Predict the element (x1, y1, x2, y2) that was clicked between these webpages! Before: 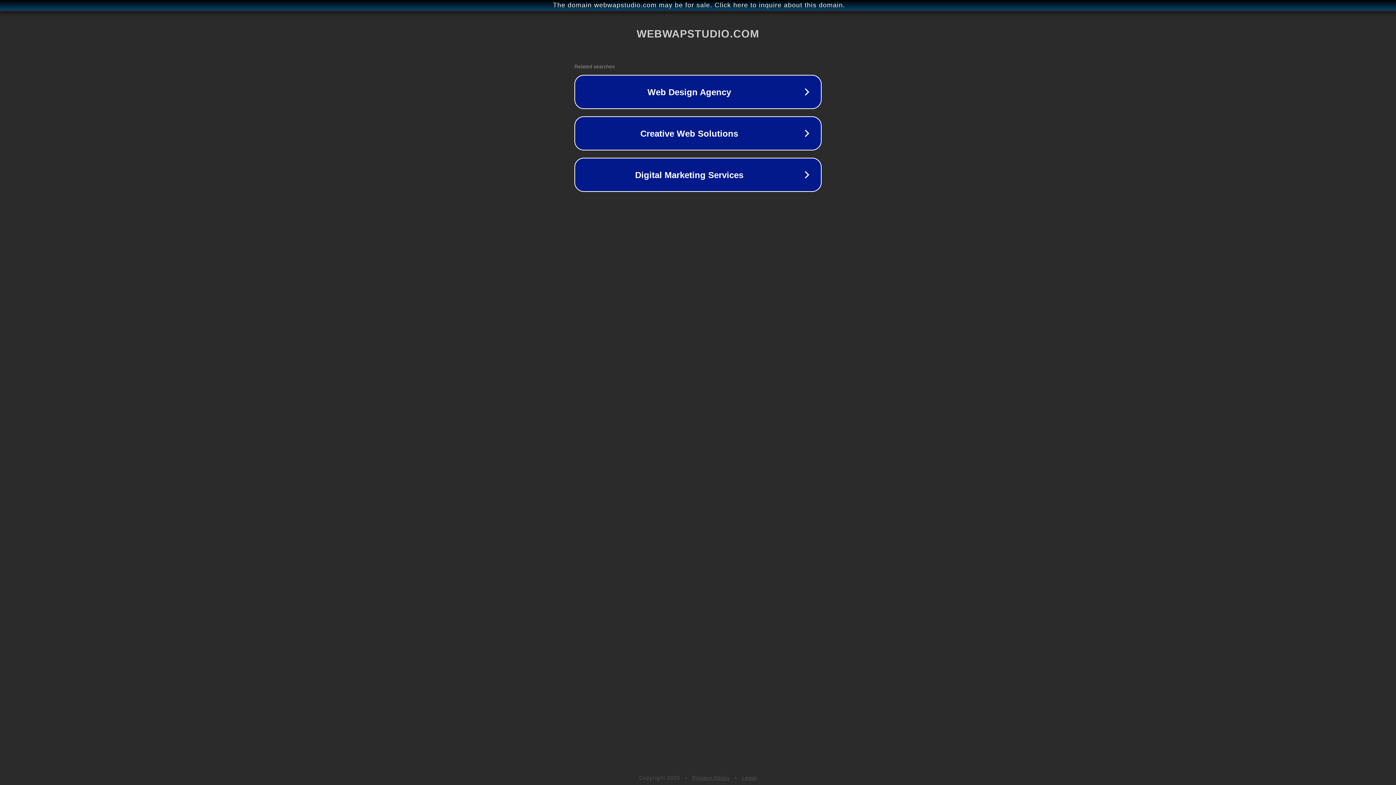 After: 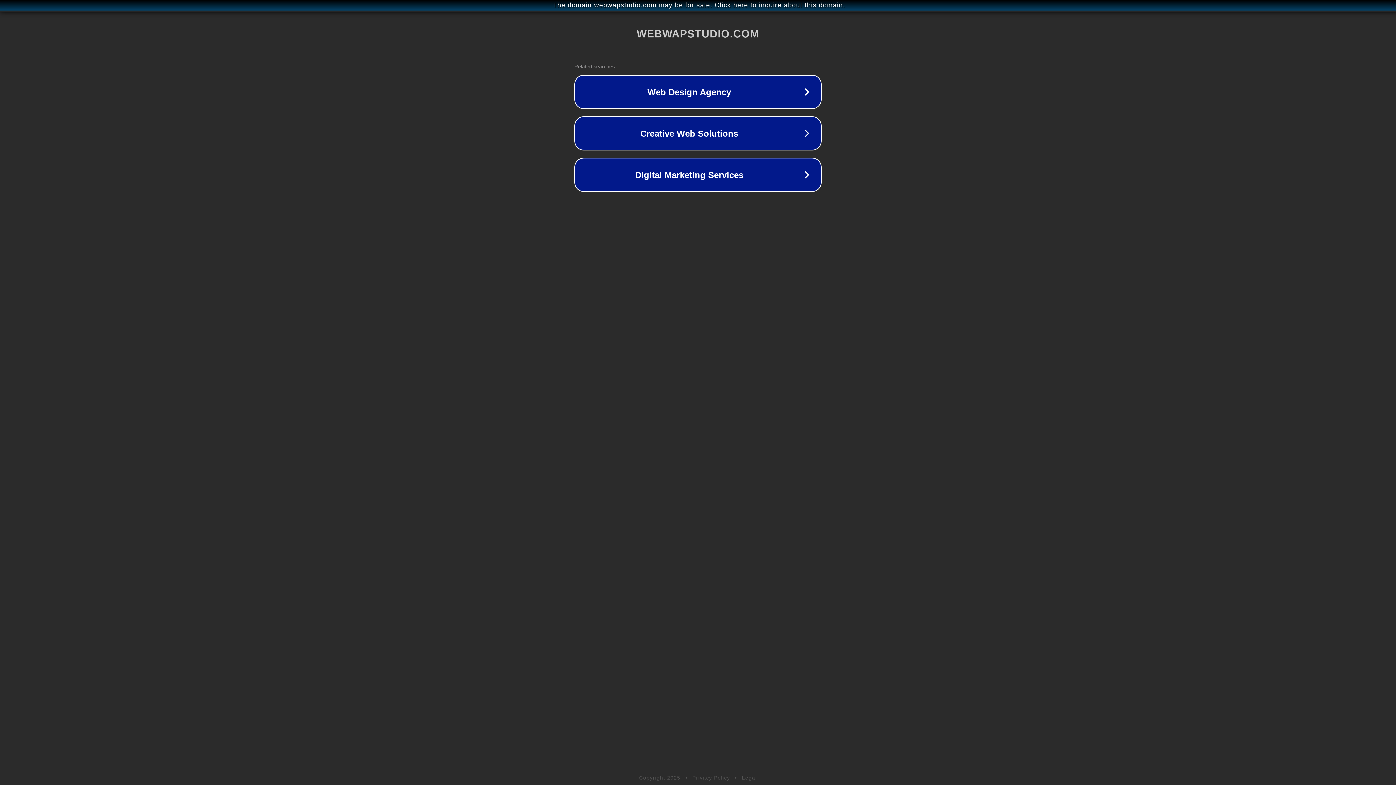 Action: label: Privacy Policy bbox: (692, 775, 730, 781)